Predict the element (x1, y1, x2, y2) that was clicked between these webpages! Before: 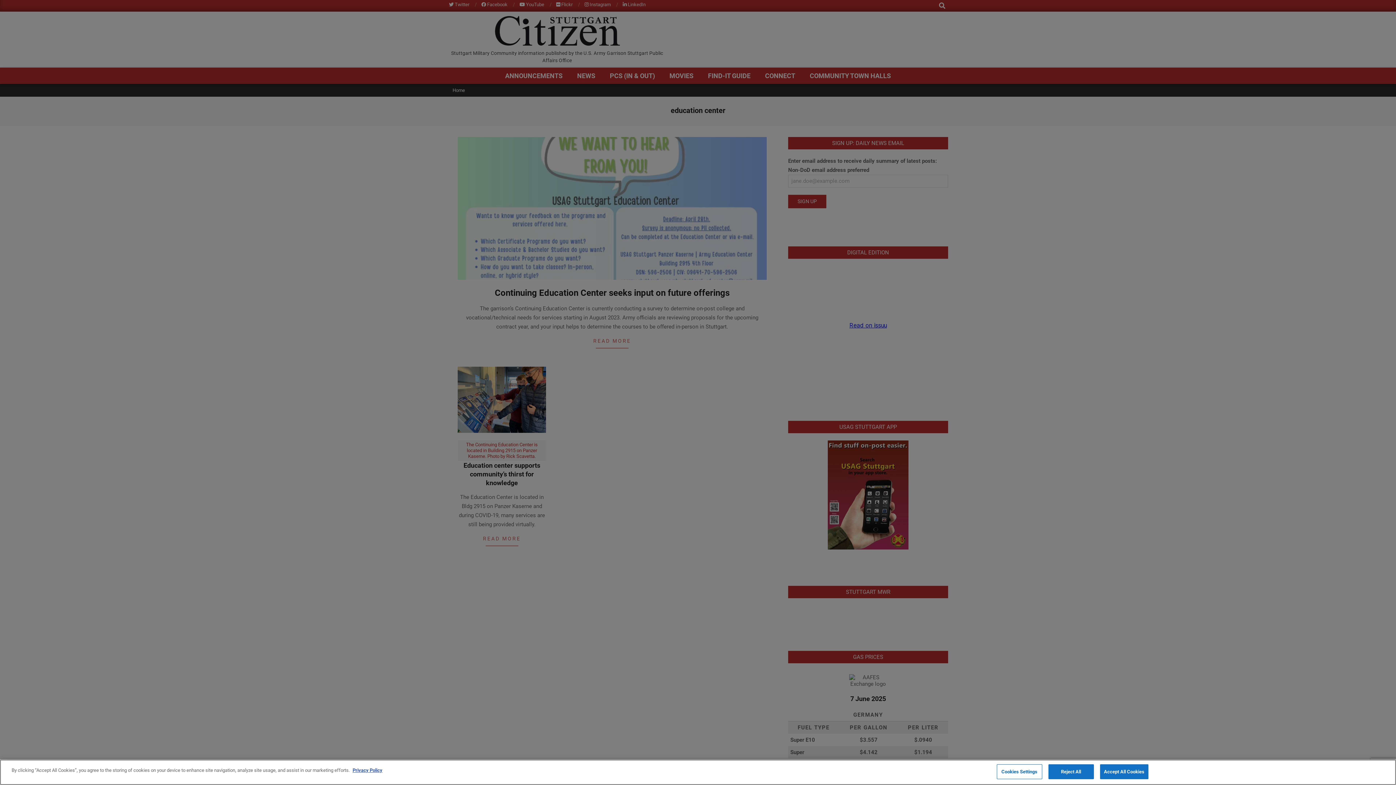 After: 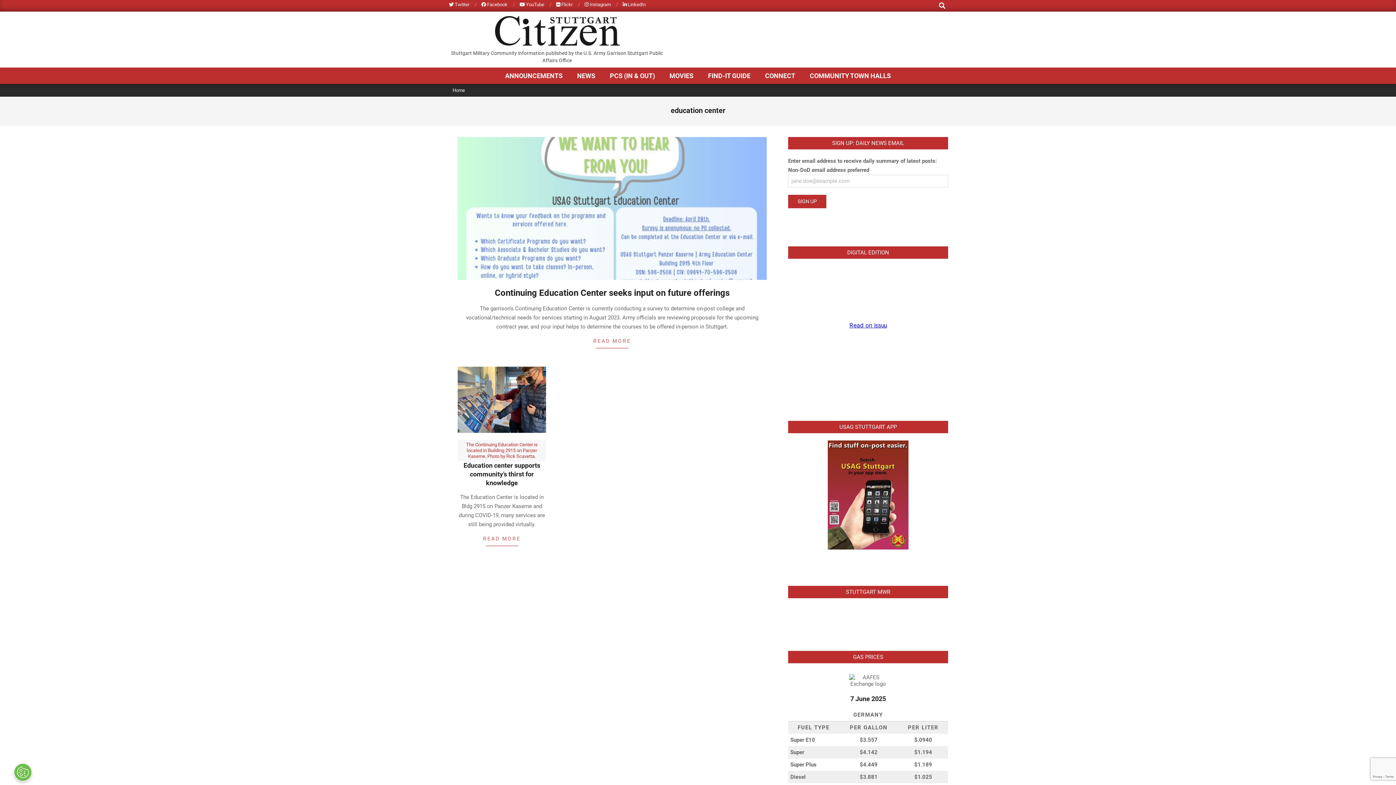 Action: bbox: (1100, 764, 1148, 779) label: Accept All Cookies